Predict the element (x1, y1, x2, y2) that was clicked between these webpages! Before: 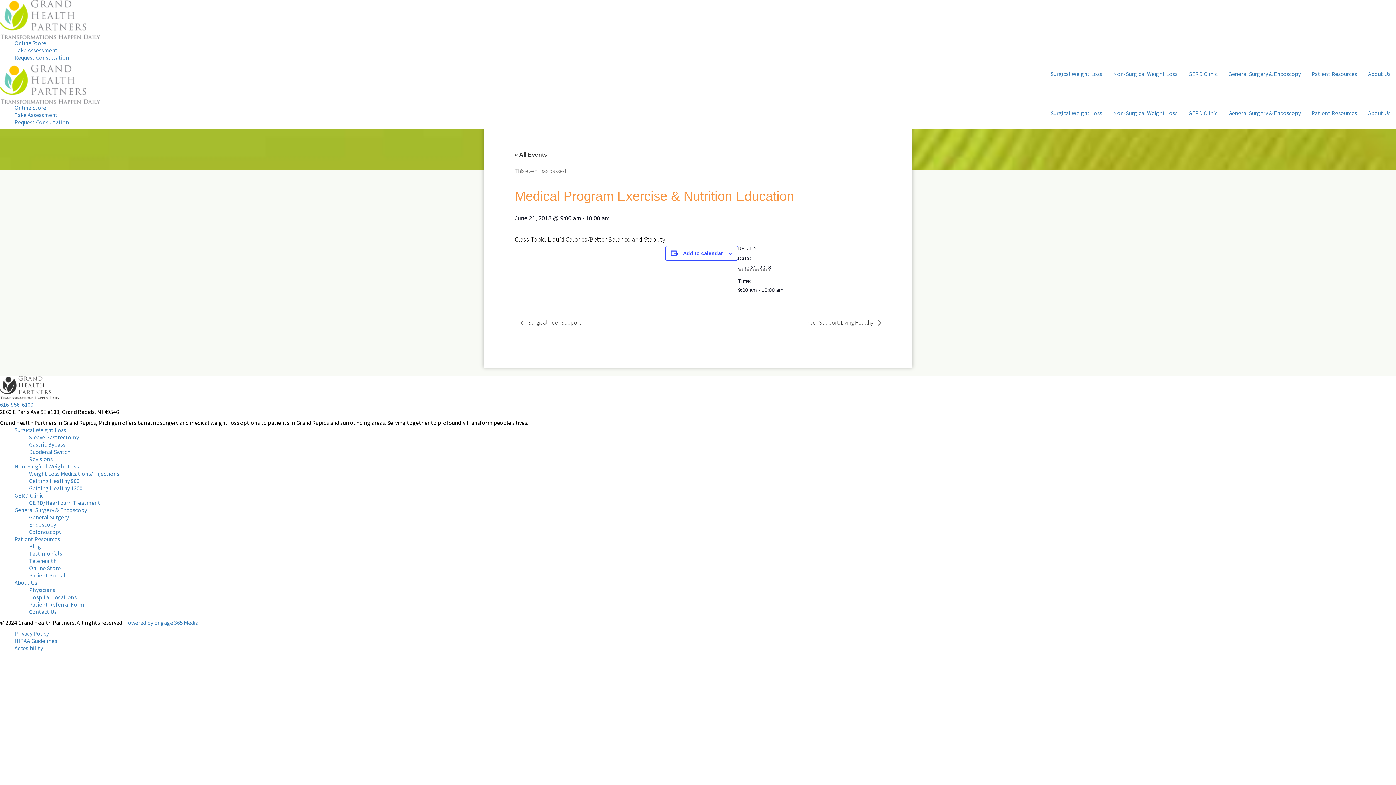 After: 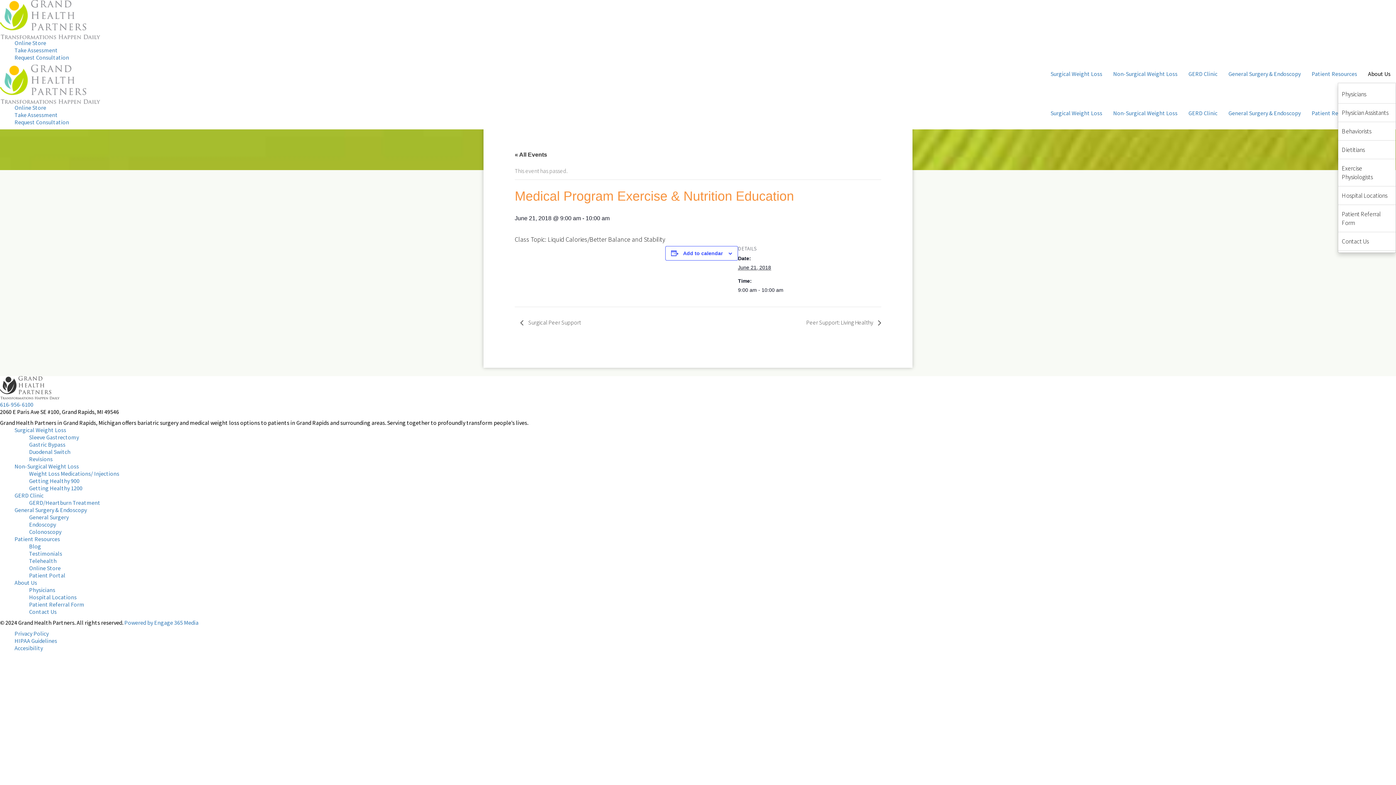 Action: label: About Us bbox: (1362, 64, 1396, 82)